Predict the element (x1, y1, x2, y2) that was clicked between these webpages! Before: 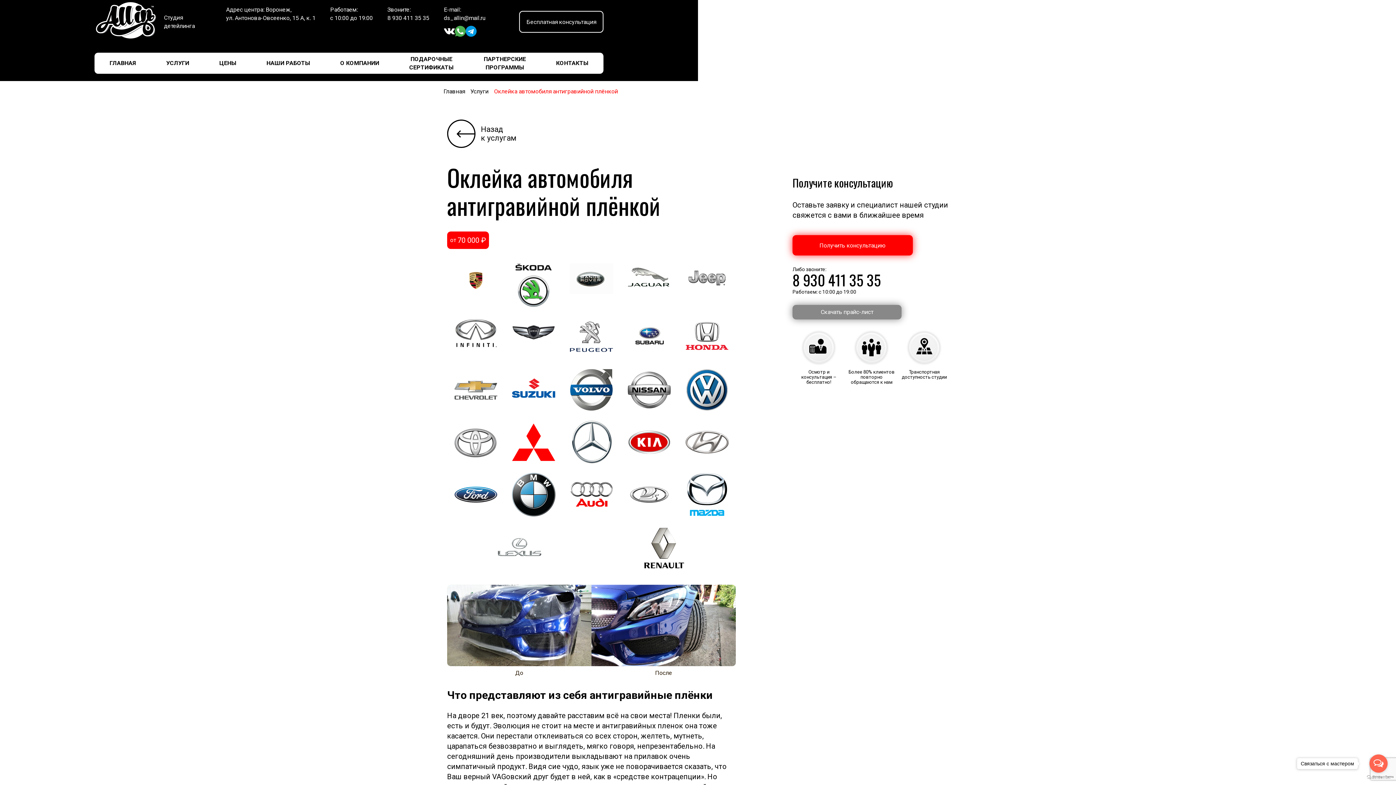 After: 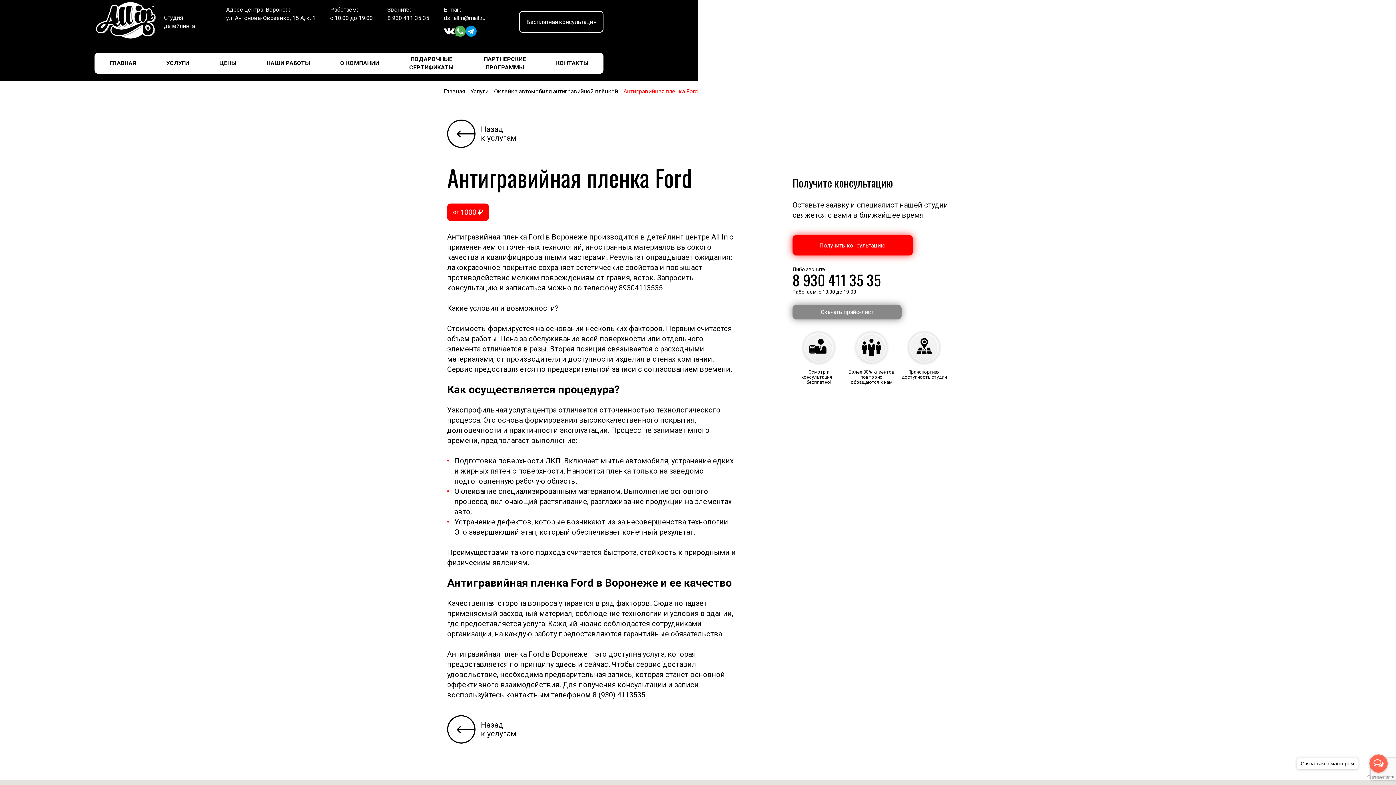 Action: bbox: (454, 511, 497, 518)